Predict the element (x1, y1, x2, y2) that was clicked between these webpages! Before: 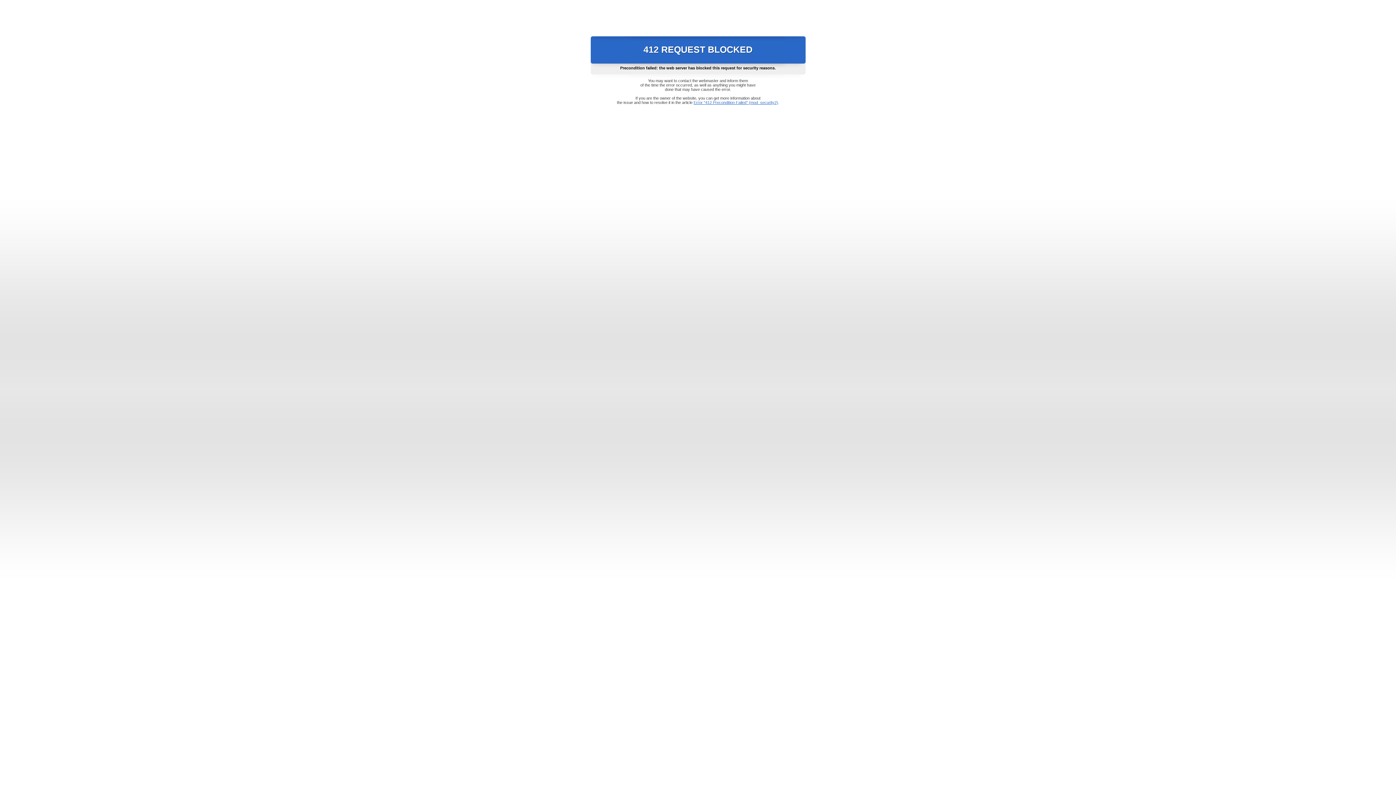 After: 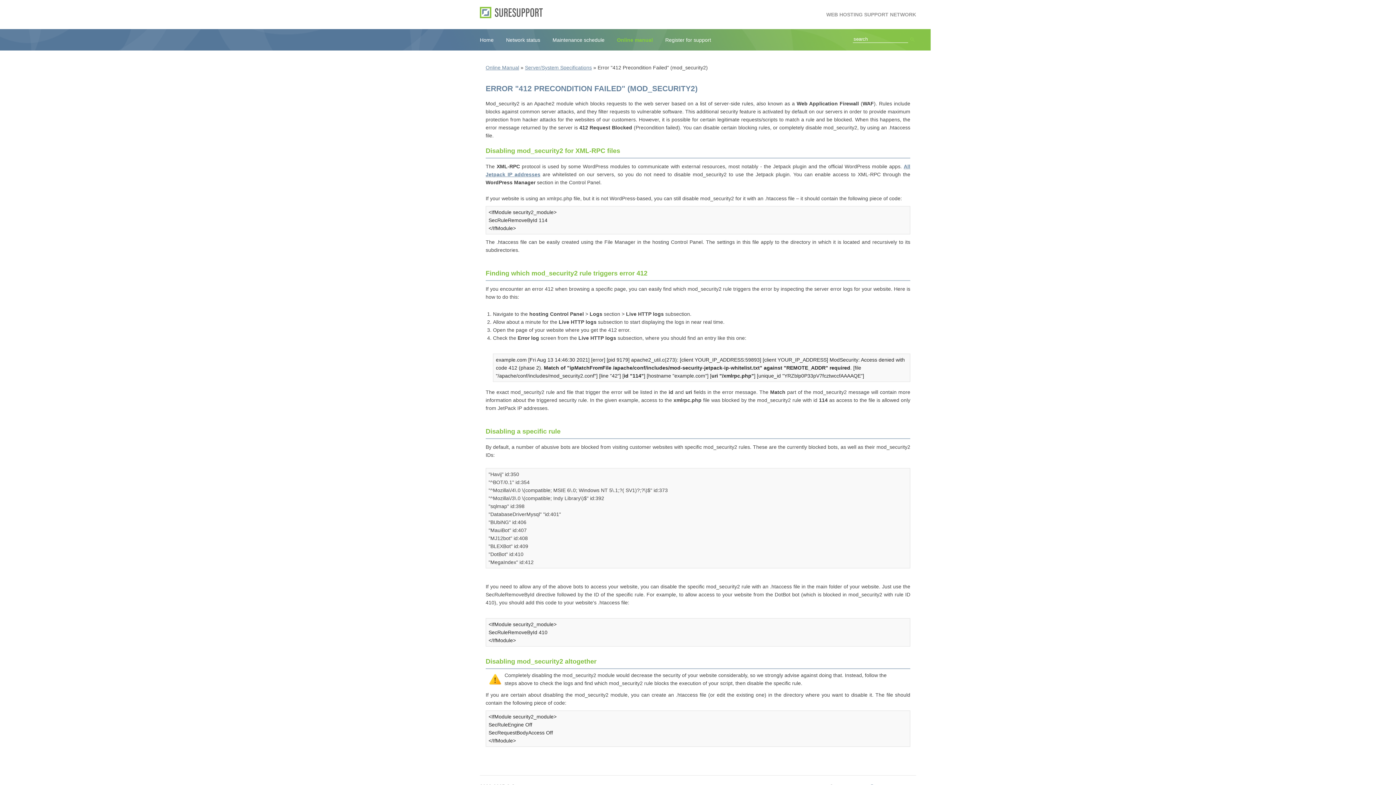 Action: label: Error "412 Precondition Failed" (mod_security2) bbox: (693, 100, 778, 104)